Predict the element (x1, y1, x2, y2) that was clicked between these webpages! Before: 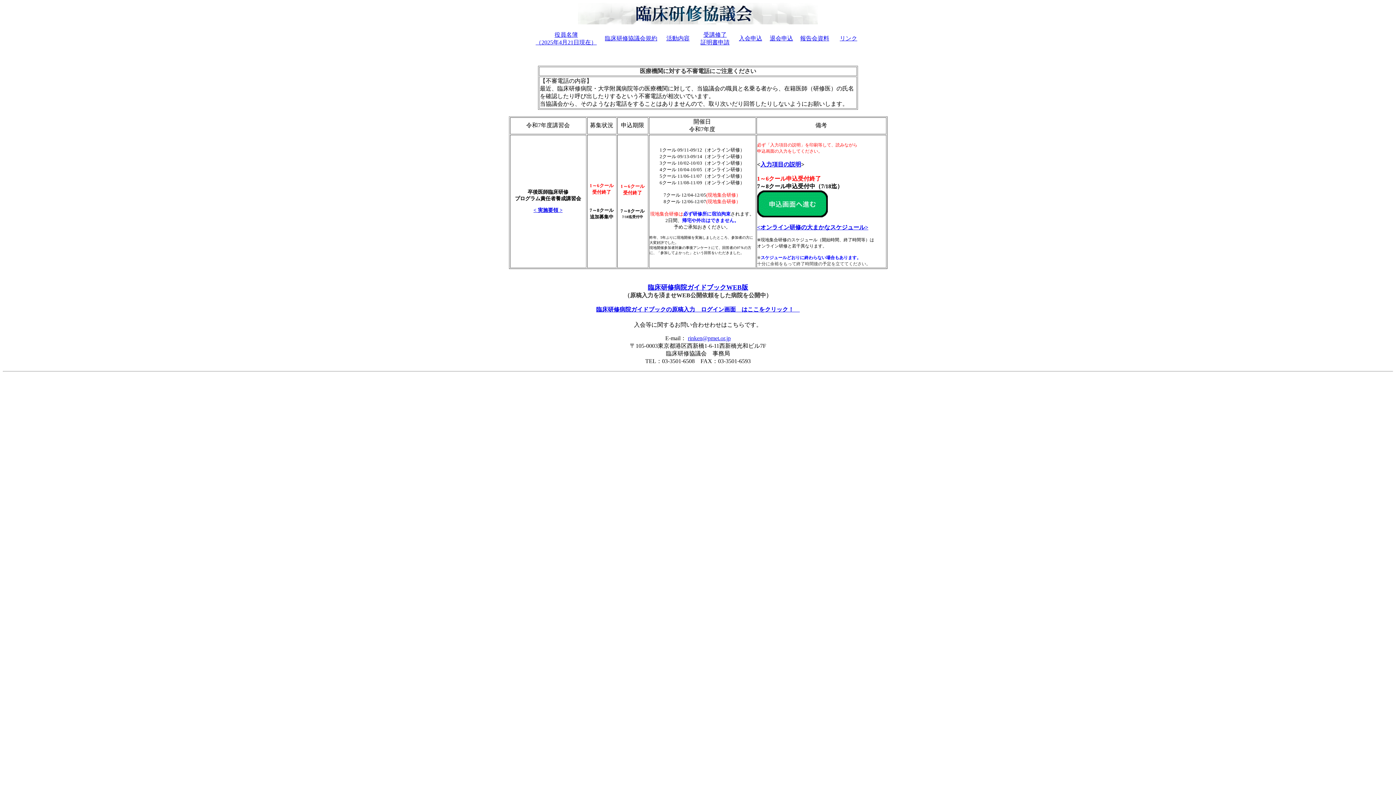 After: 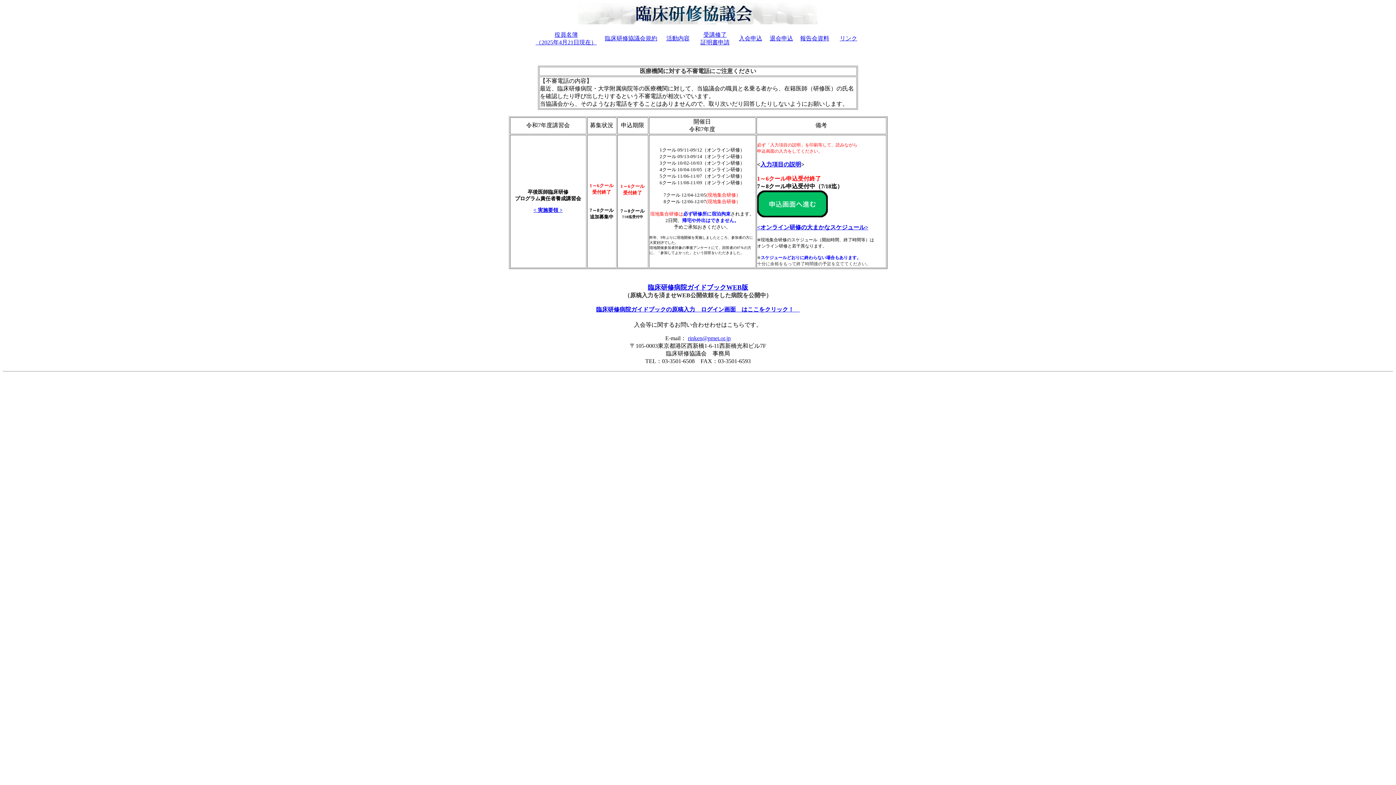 Action: bbox: (688, 335, 730, 341) label: rinken@pmet.or.jp